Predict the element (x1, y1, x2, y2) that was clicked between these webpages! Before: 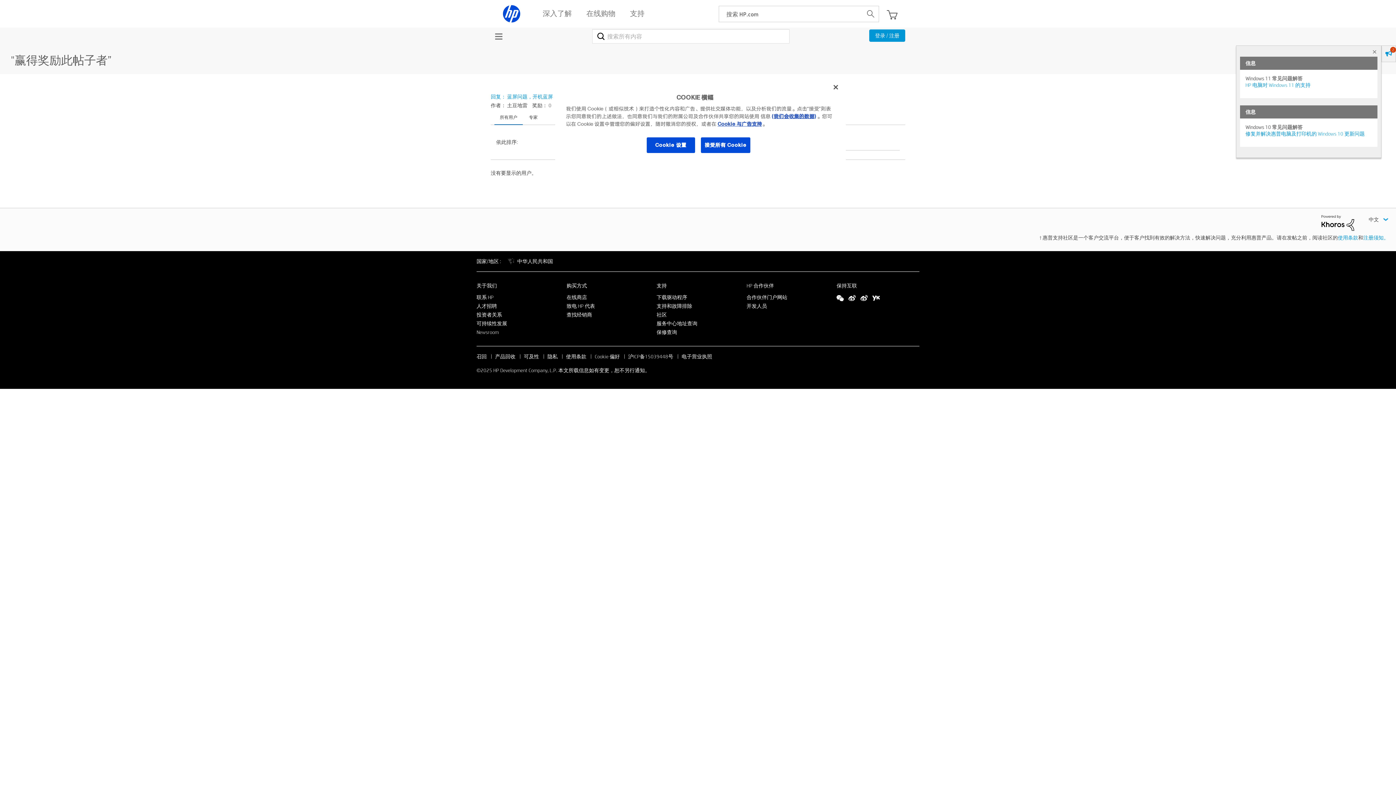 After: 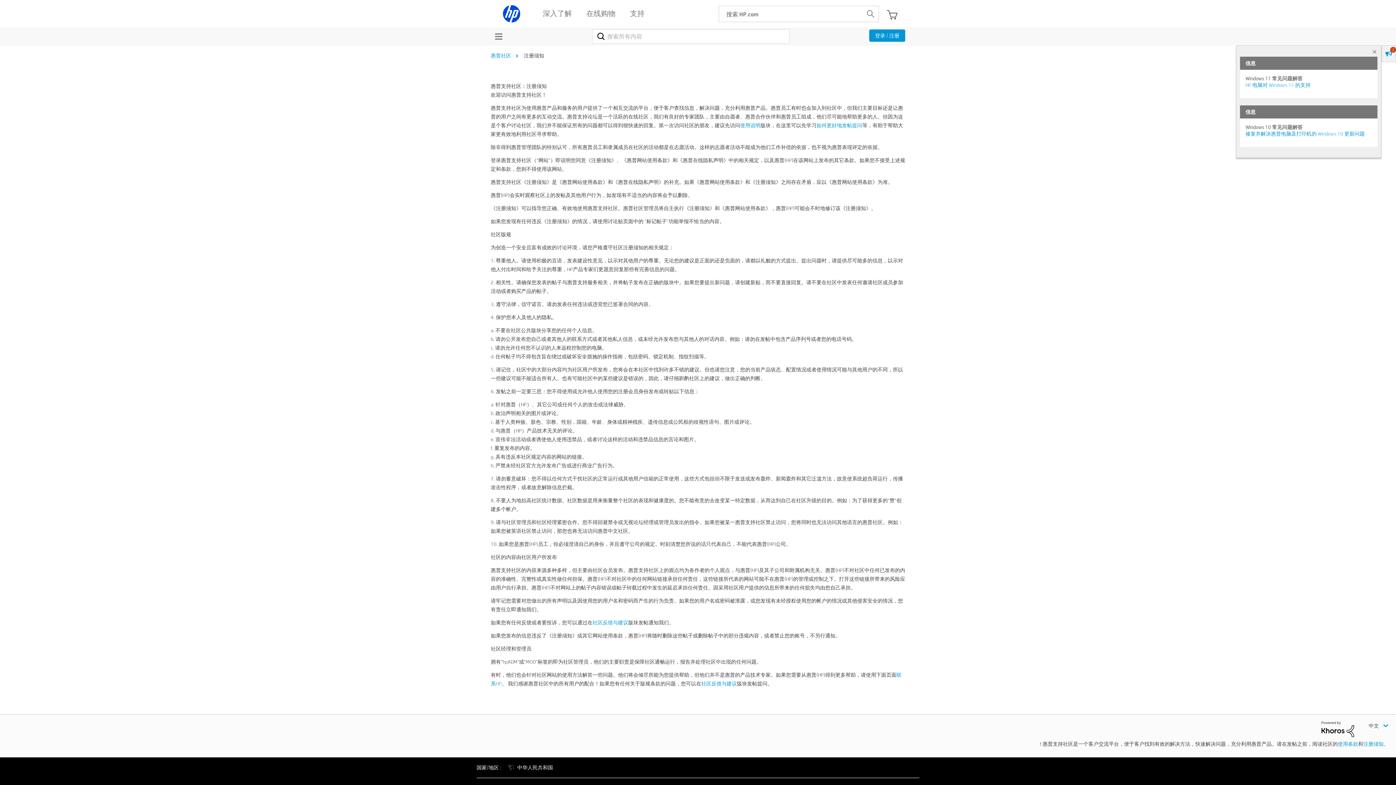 Action: label: 注册须知。 bbox: (1363, 234, 1389, 240)